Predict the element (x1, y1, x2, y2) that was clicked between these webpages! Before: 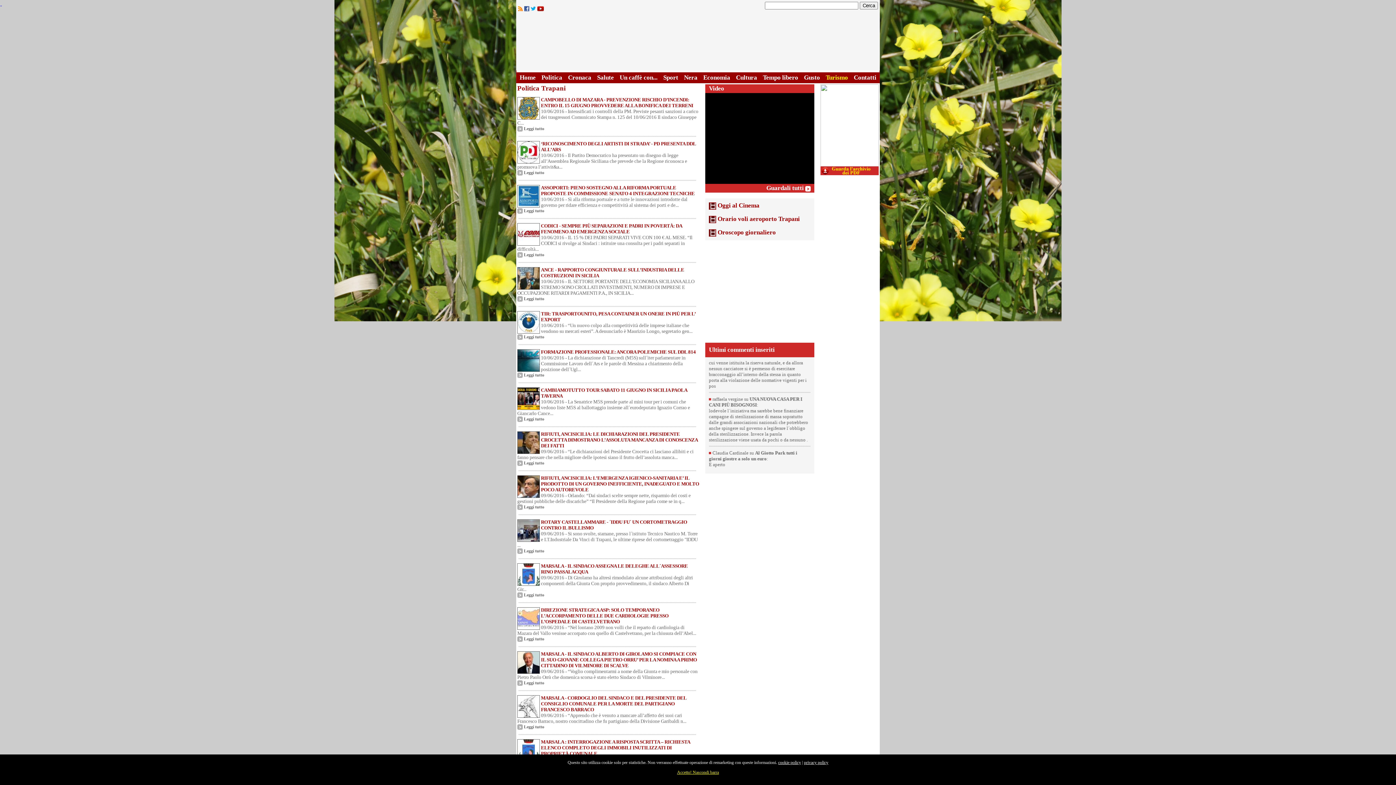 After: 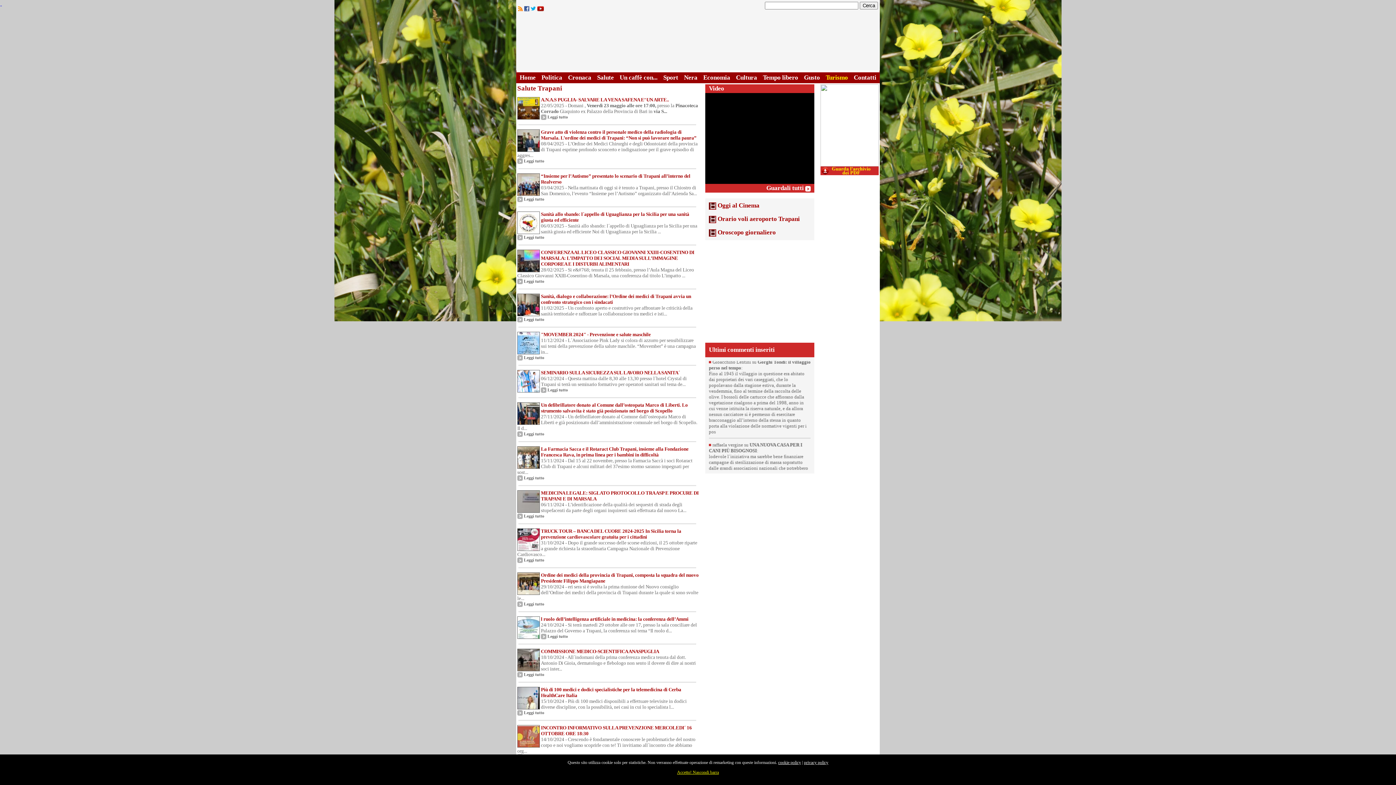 Action: label: Salute bbox: (597, 74, 614, 81)